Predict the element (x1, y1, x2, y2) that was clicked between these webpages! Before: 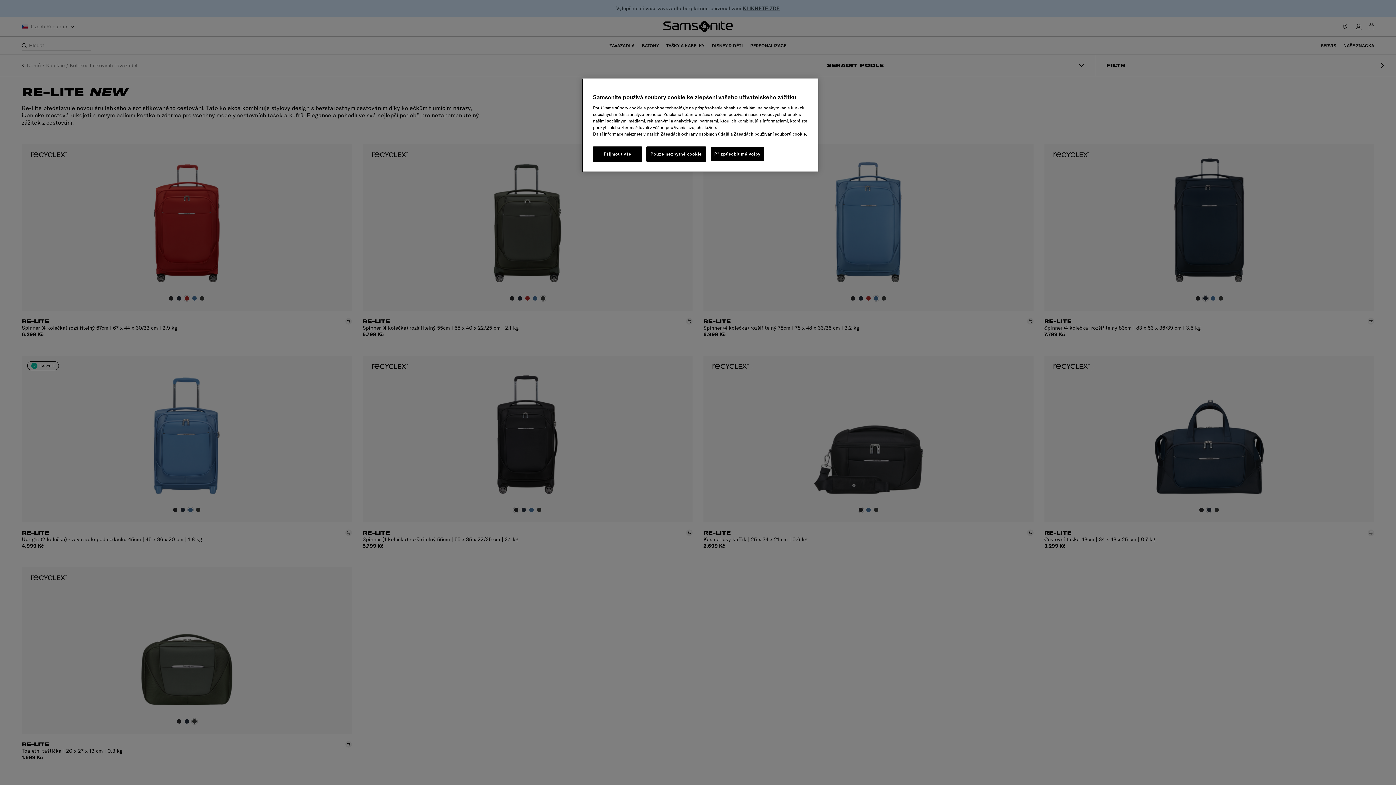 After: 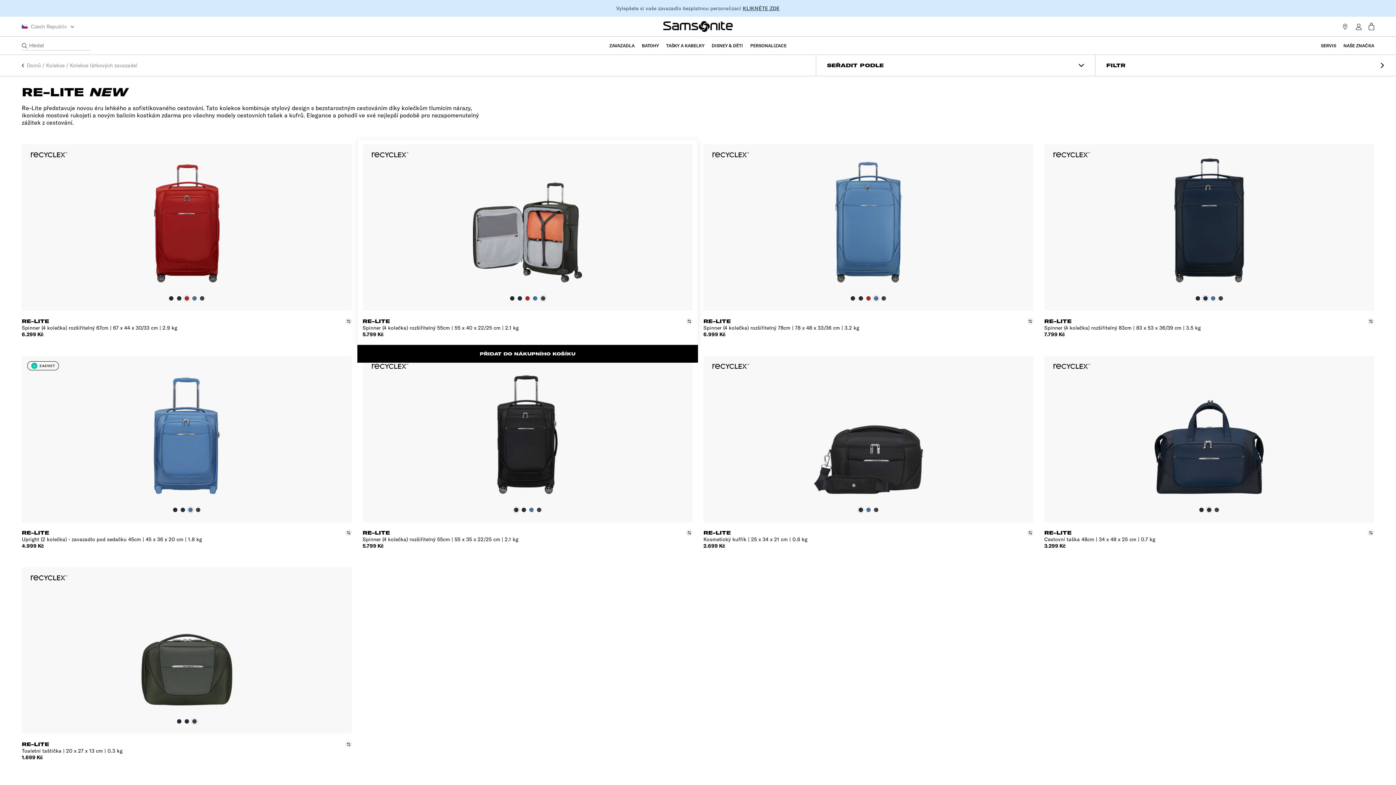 Action: label: Pouze nezbytné cookie bbox: (646, 146, 706, 161)